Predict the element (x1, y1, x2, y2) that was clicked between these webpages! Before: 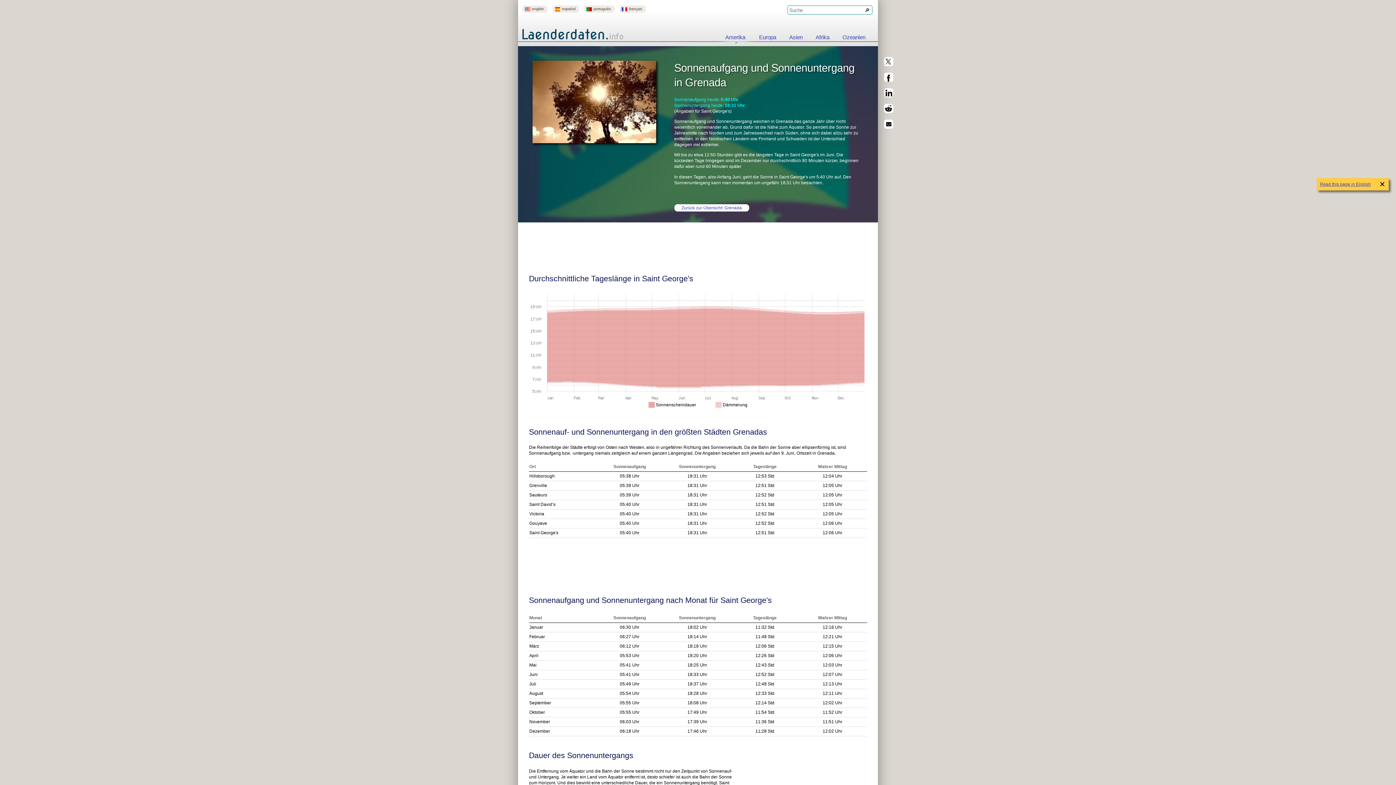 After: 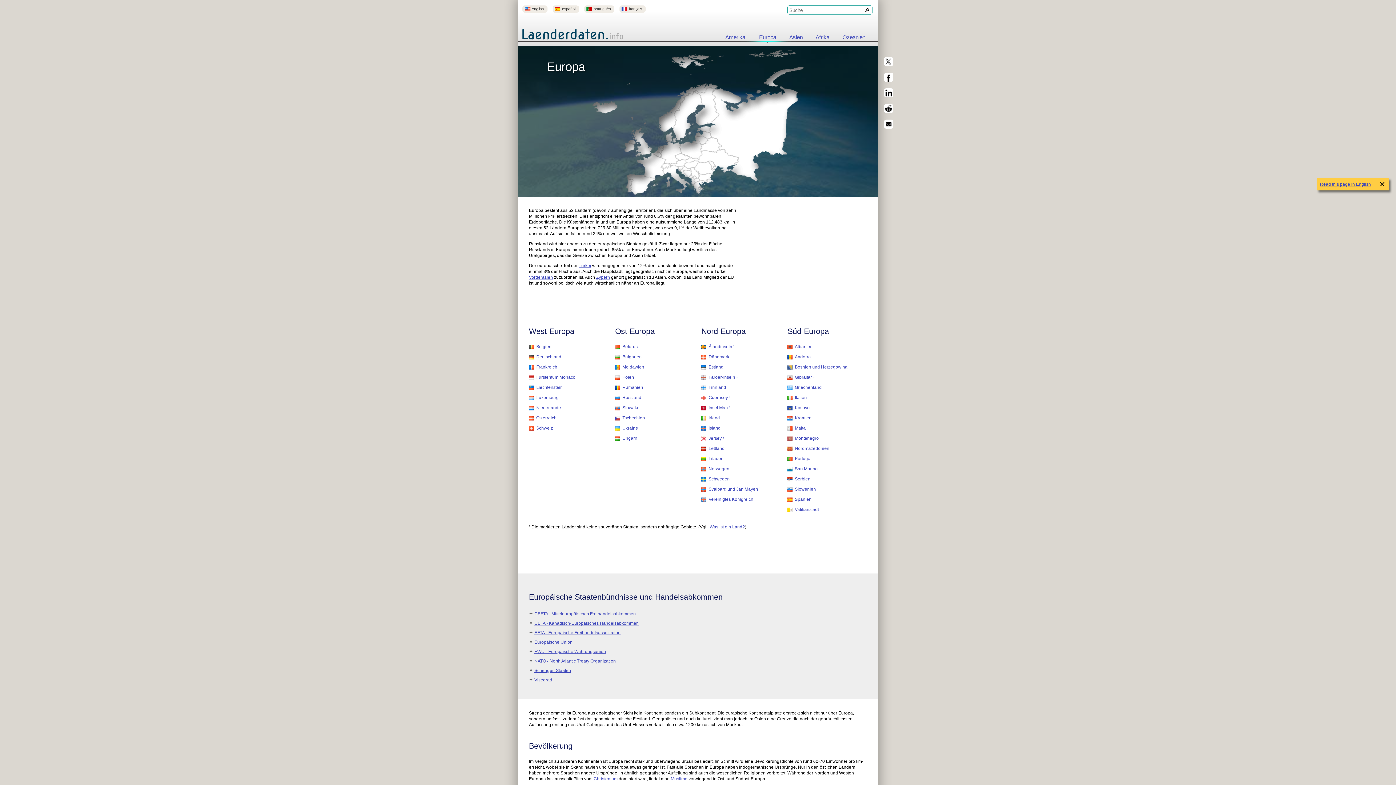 Action: label: Europa bbox: (752, 34, 782, 41)